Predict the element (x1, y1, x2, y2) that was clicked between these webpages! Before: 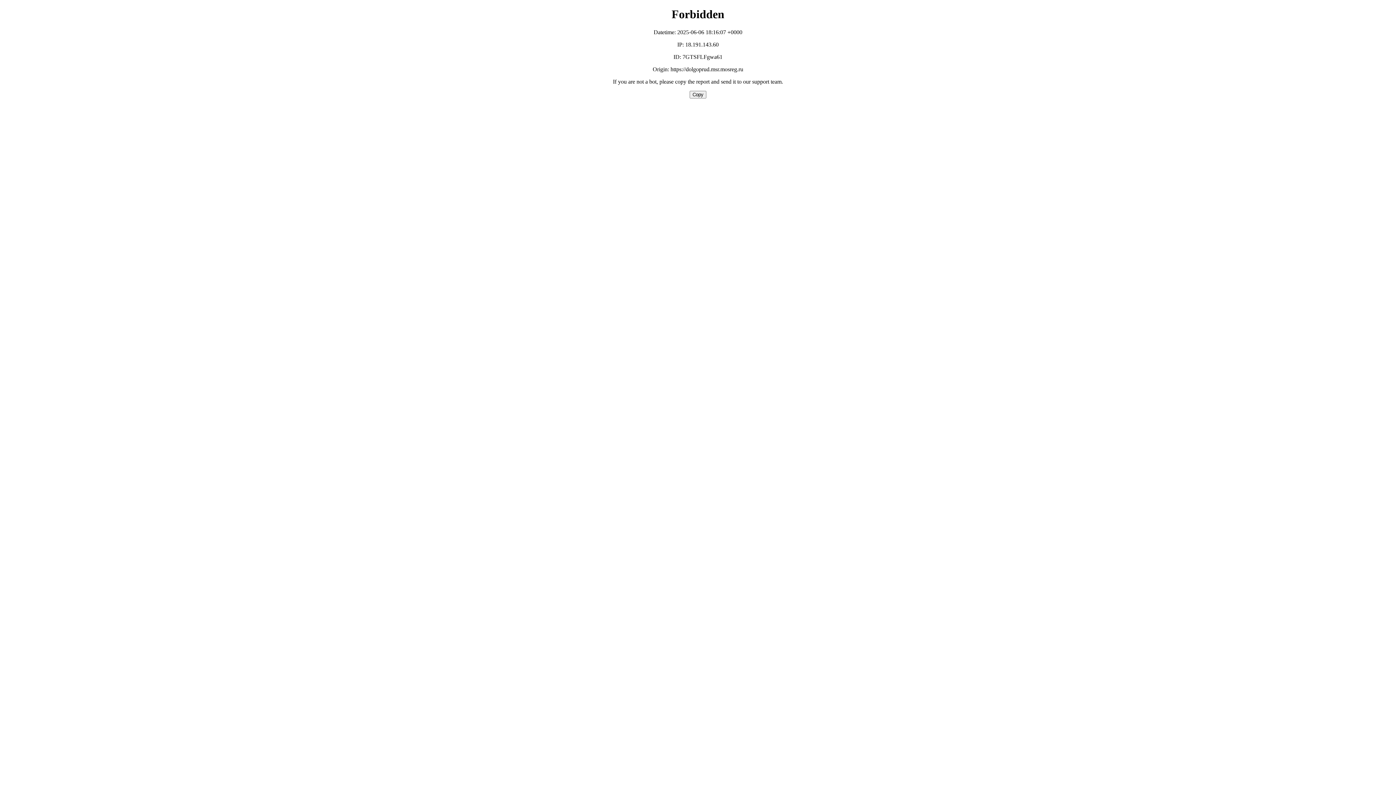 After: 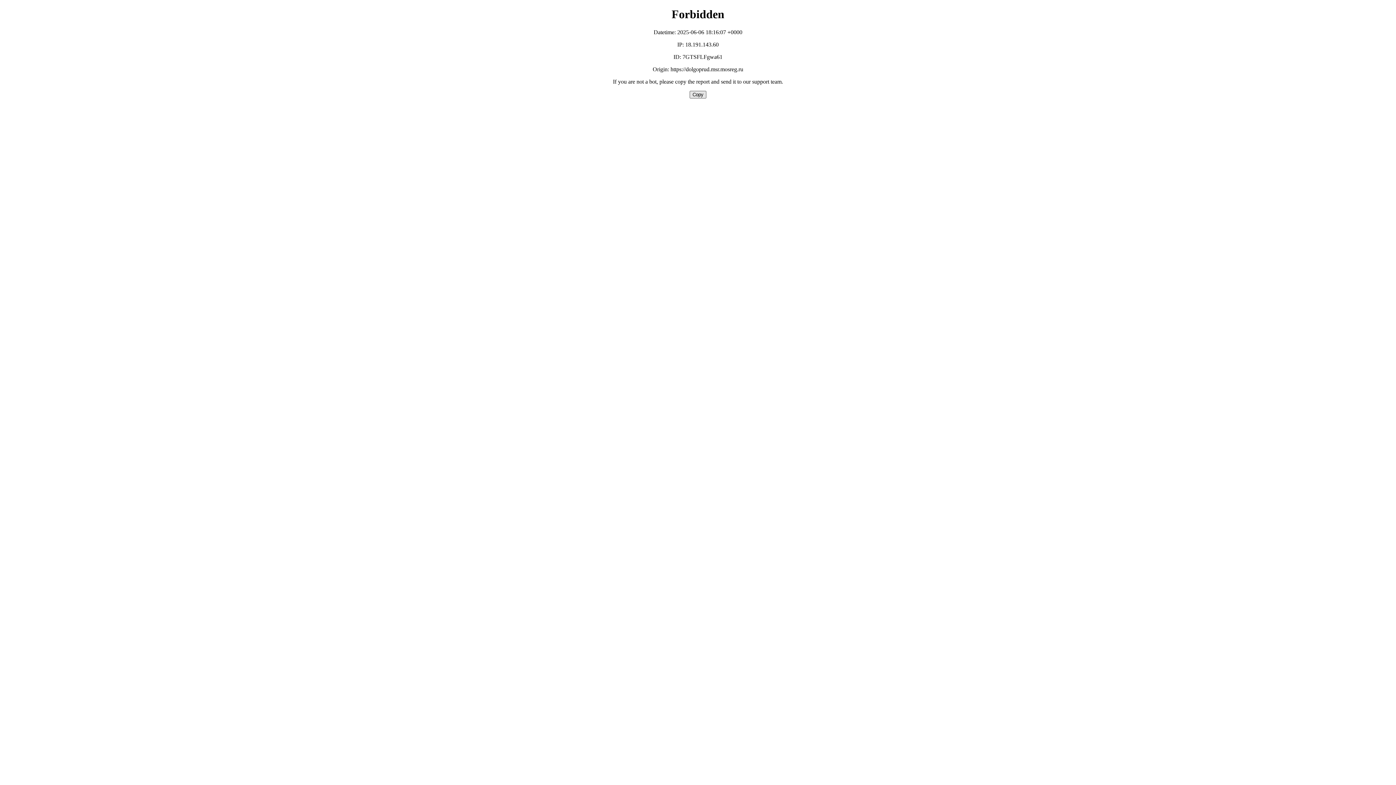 Action: label: Copy bbox: (689, 90, 706, 98)